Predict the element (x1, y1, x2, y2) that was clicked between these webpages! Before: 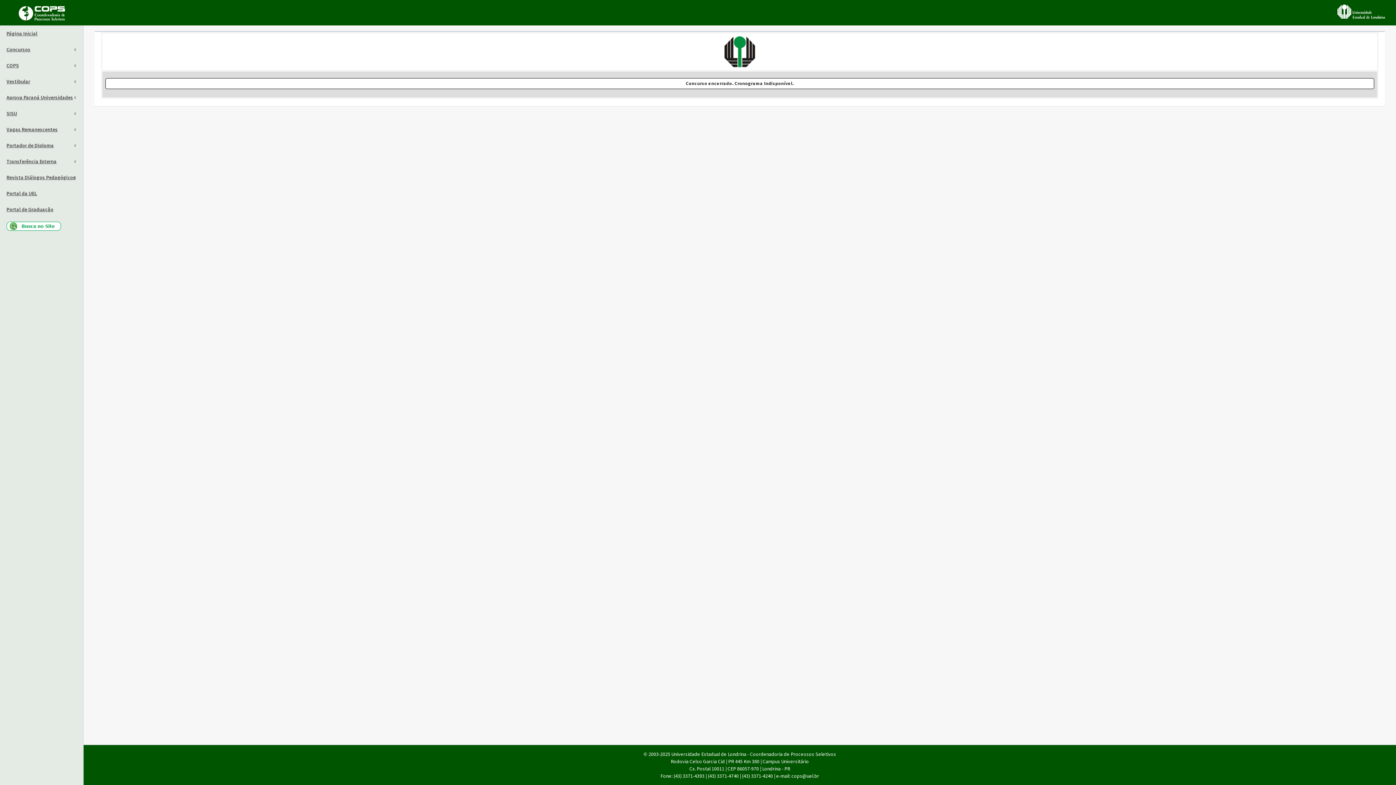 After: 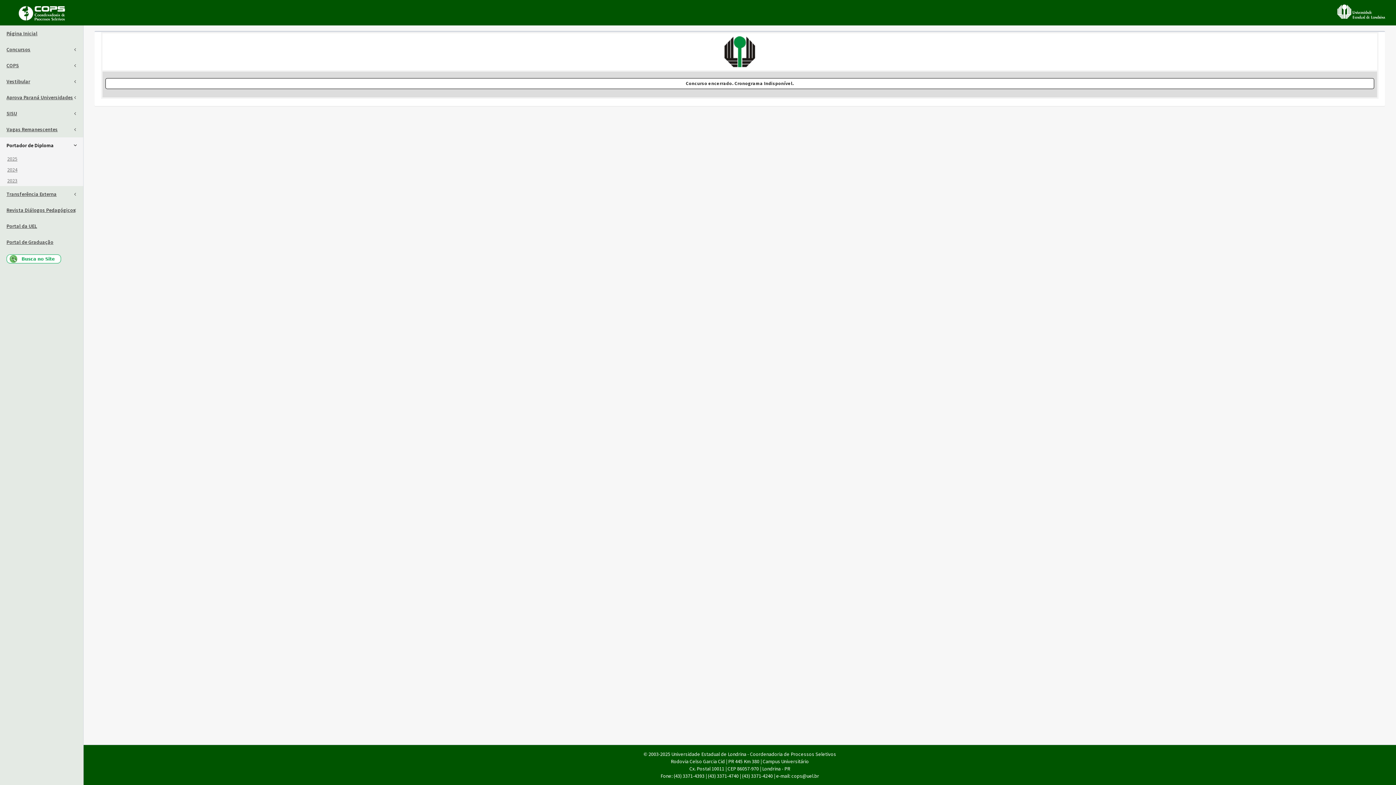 Action: bbox: (0, 137, 83, 153) label: Portador de Diploma